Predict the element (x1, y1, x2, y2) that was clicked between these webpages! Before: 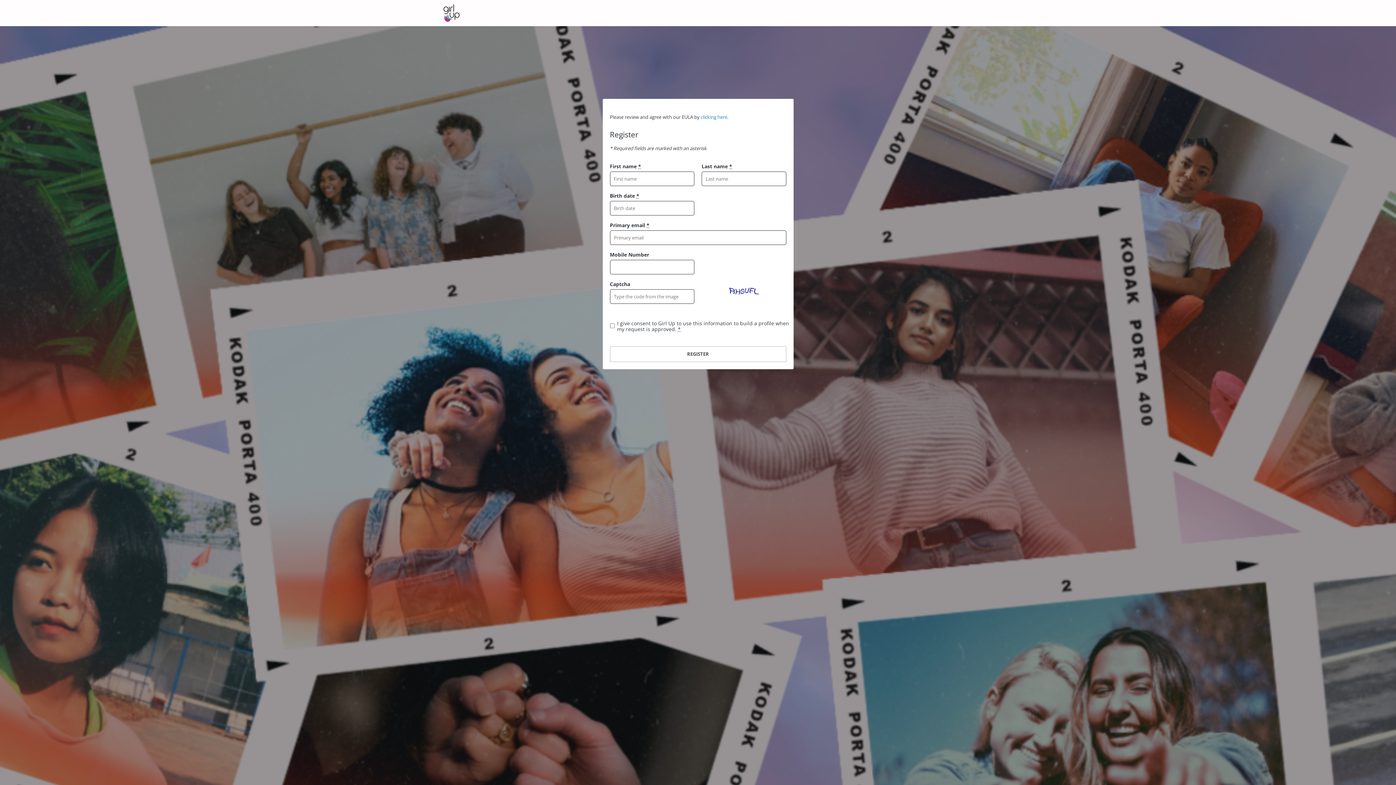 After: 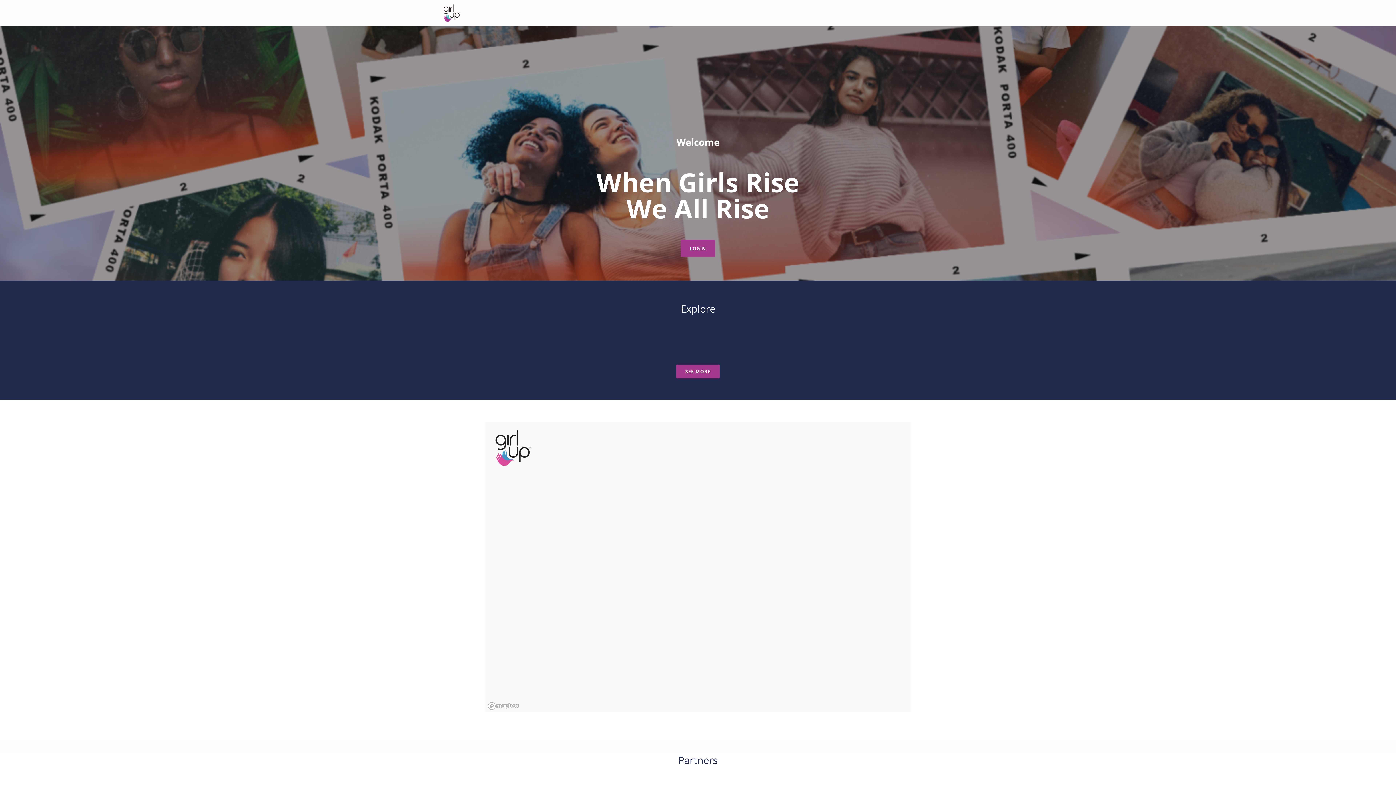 Action: bbox: (443, 0, 460, 26)